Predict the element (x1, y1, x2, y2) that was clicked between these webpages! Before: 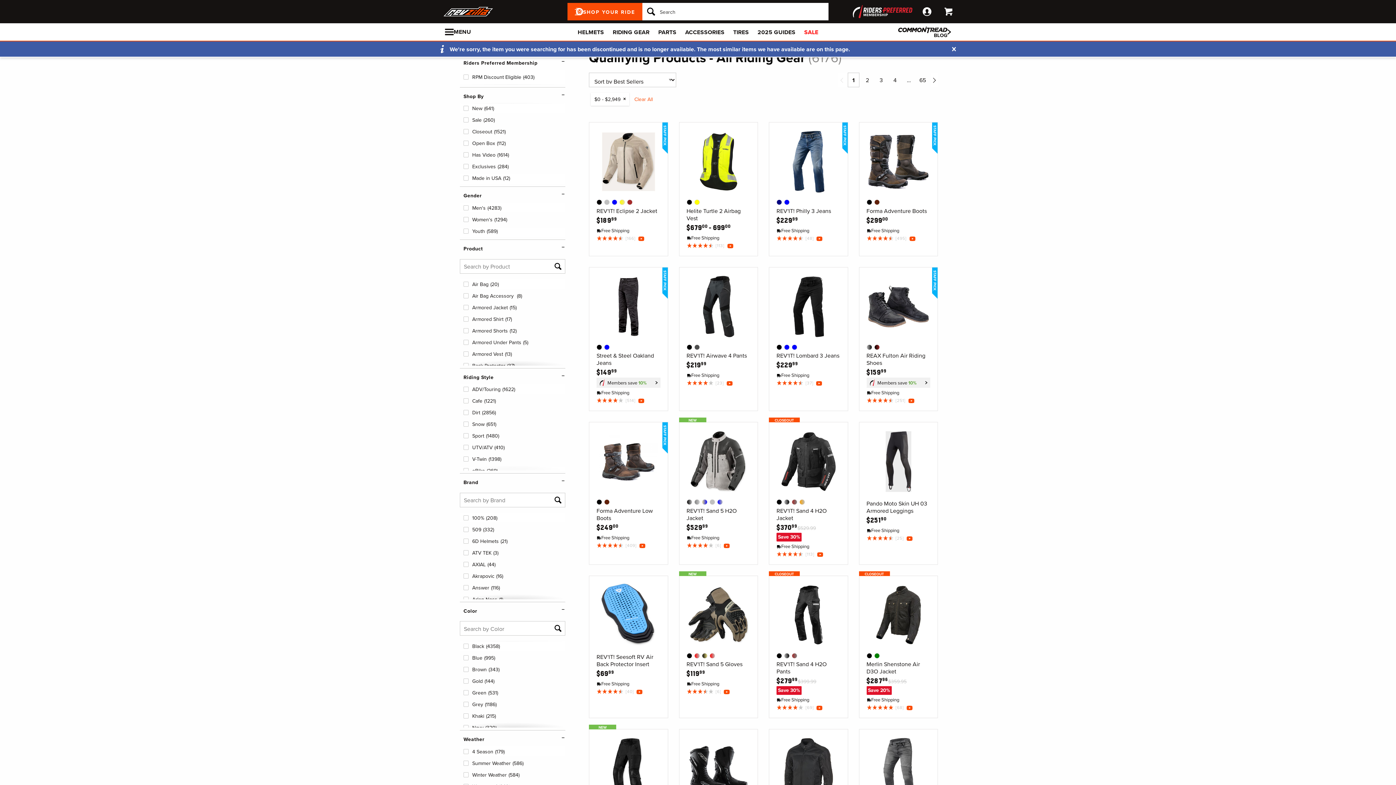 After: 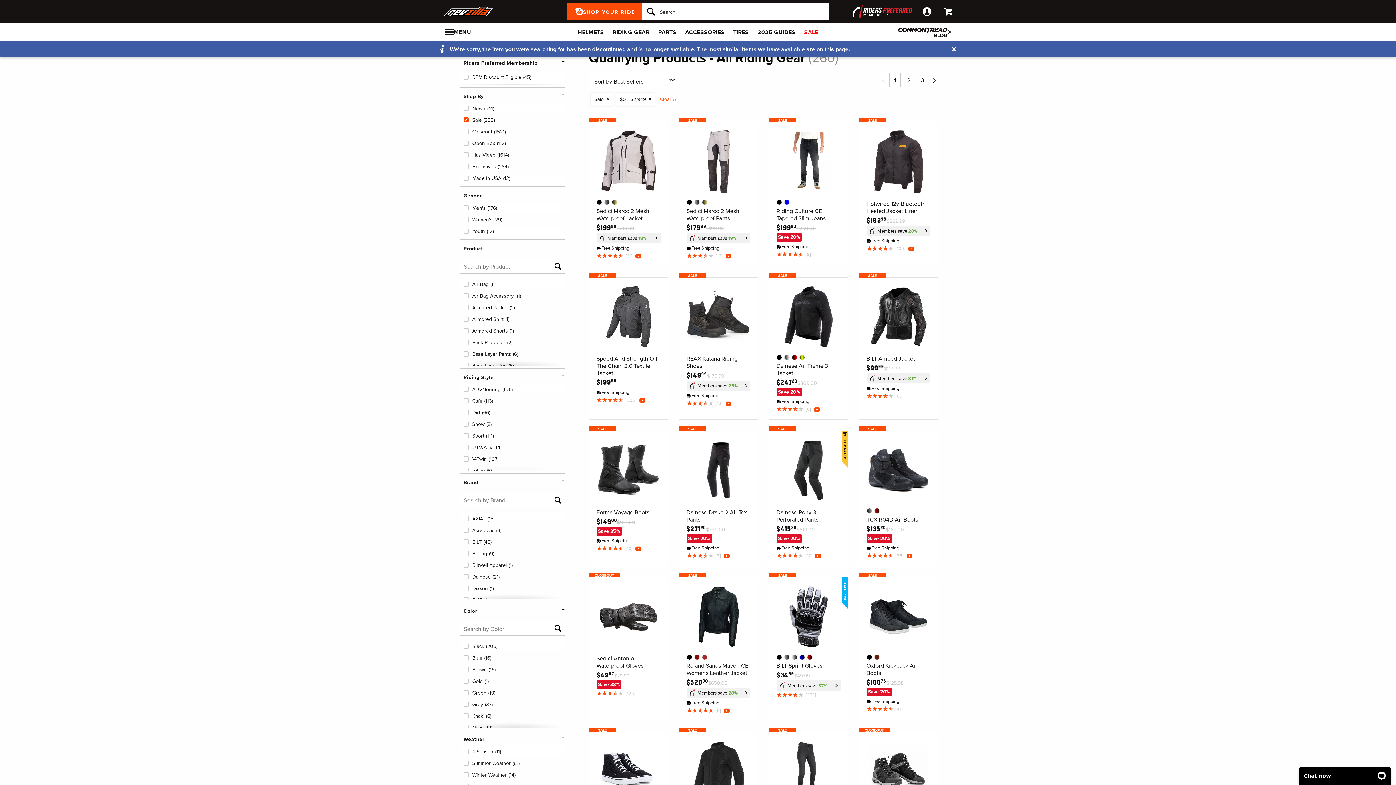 Action: bbox: (463, 168, 565, 179) label: Sale(260)